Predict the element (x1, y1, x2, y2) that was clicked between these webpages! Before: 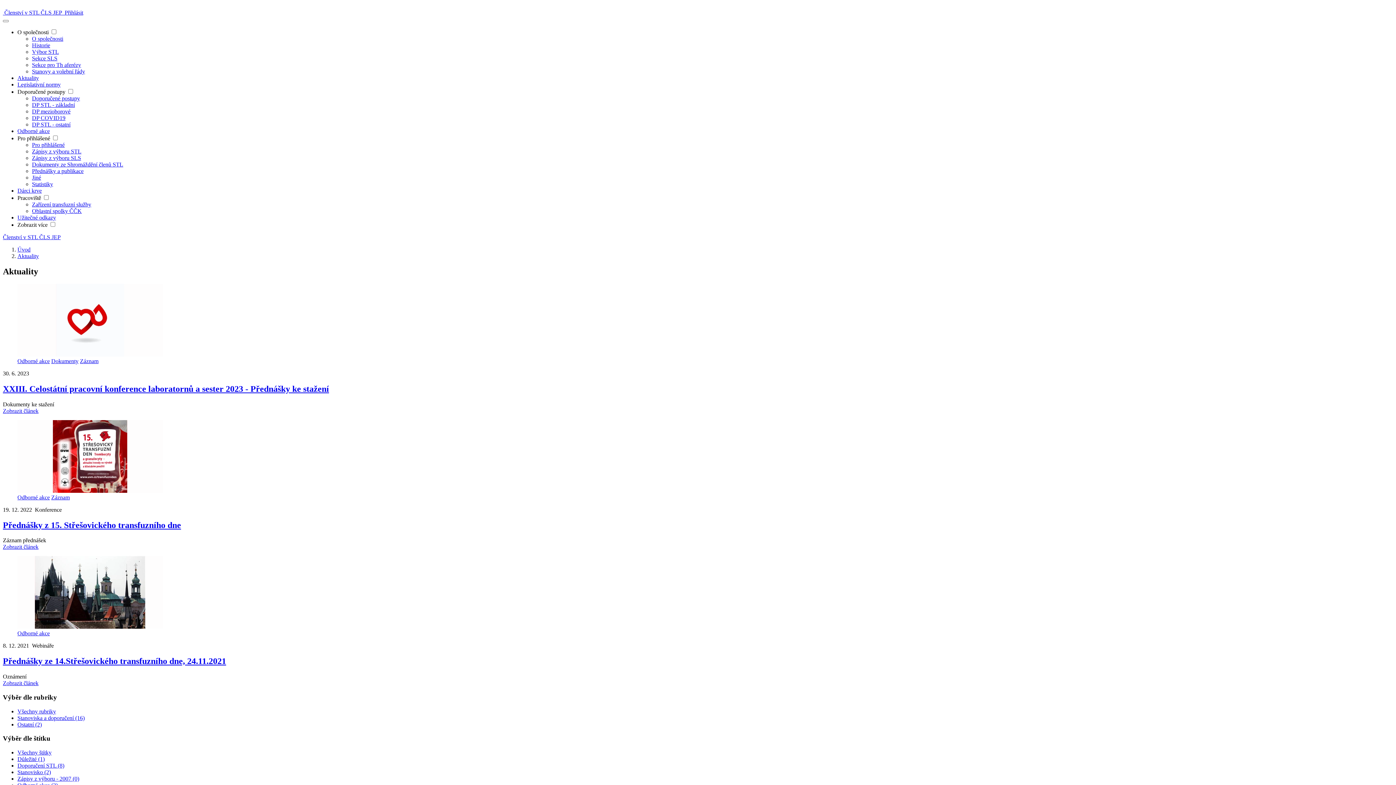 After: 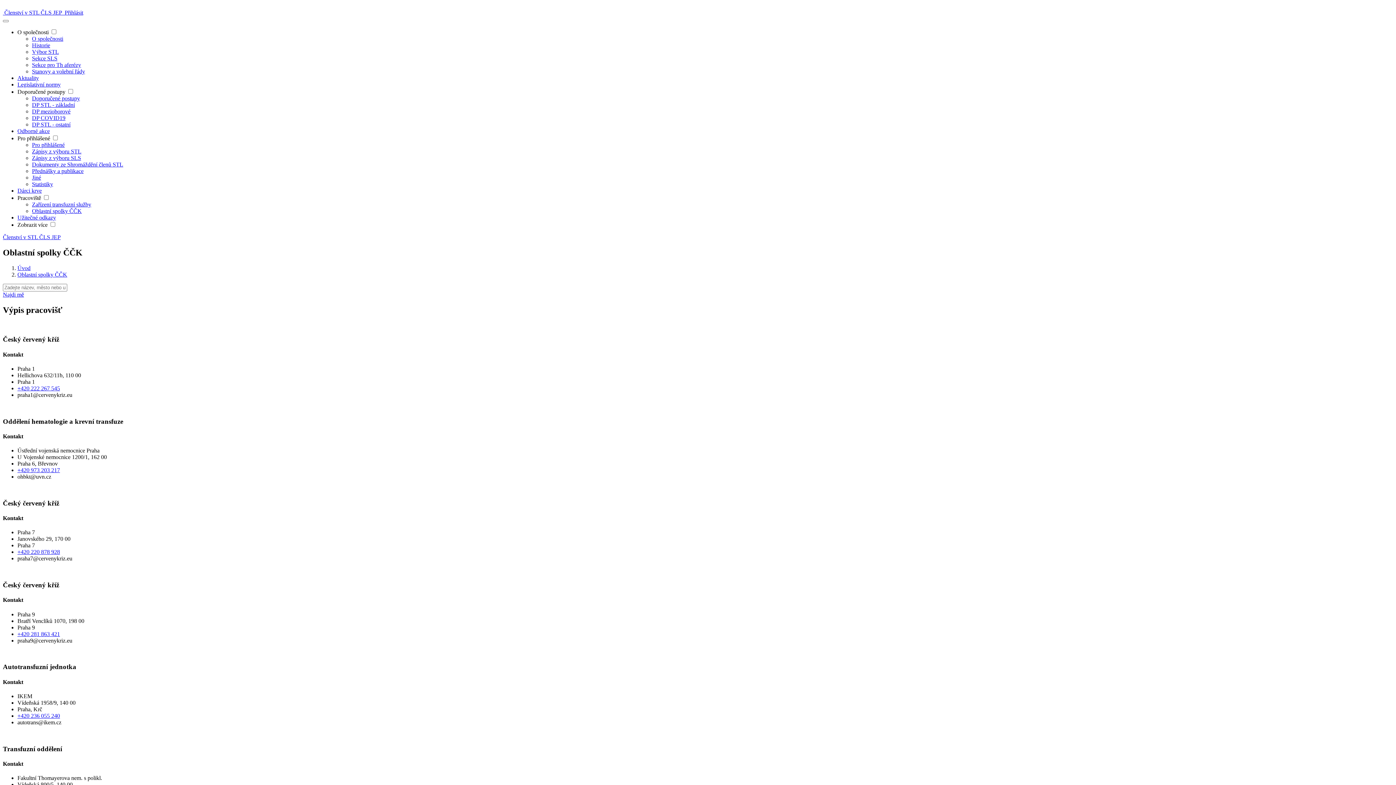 Action: label: Oblastní spolky ČČK bbox: (32, 208, 81, 214)